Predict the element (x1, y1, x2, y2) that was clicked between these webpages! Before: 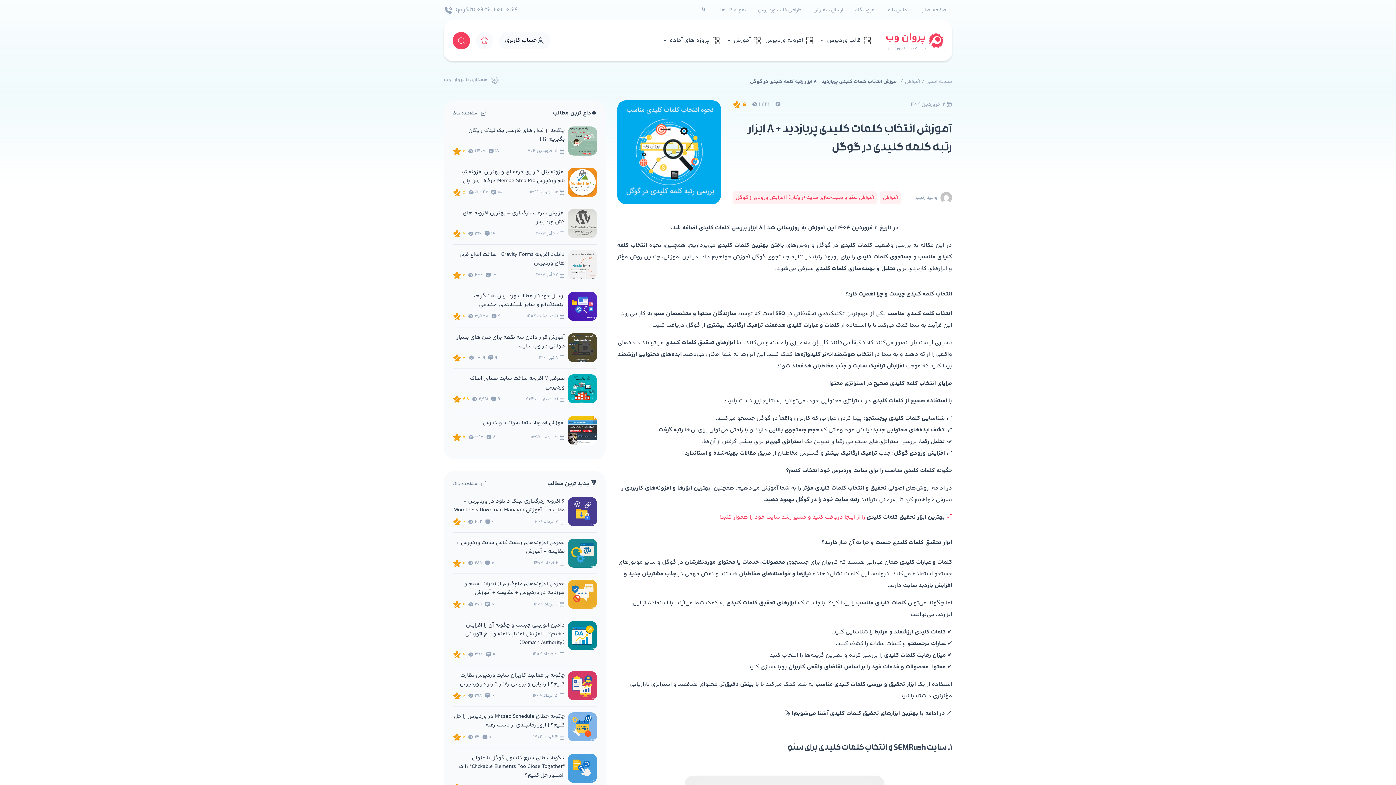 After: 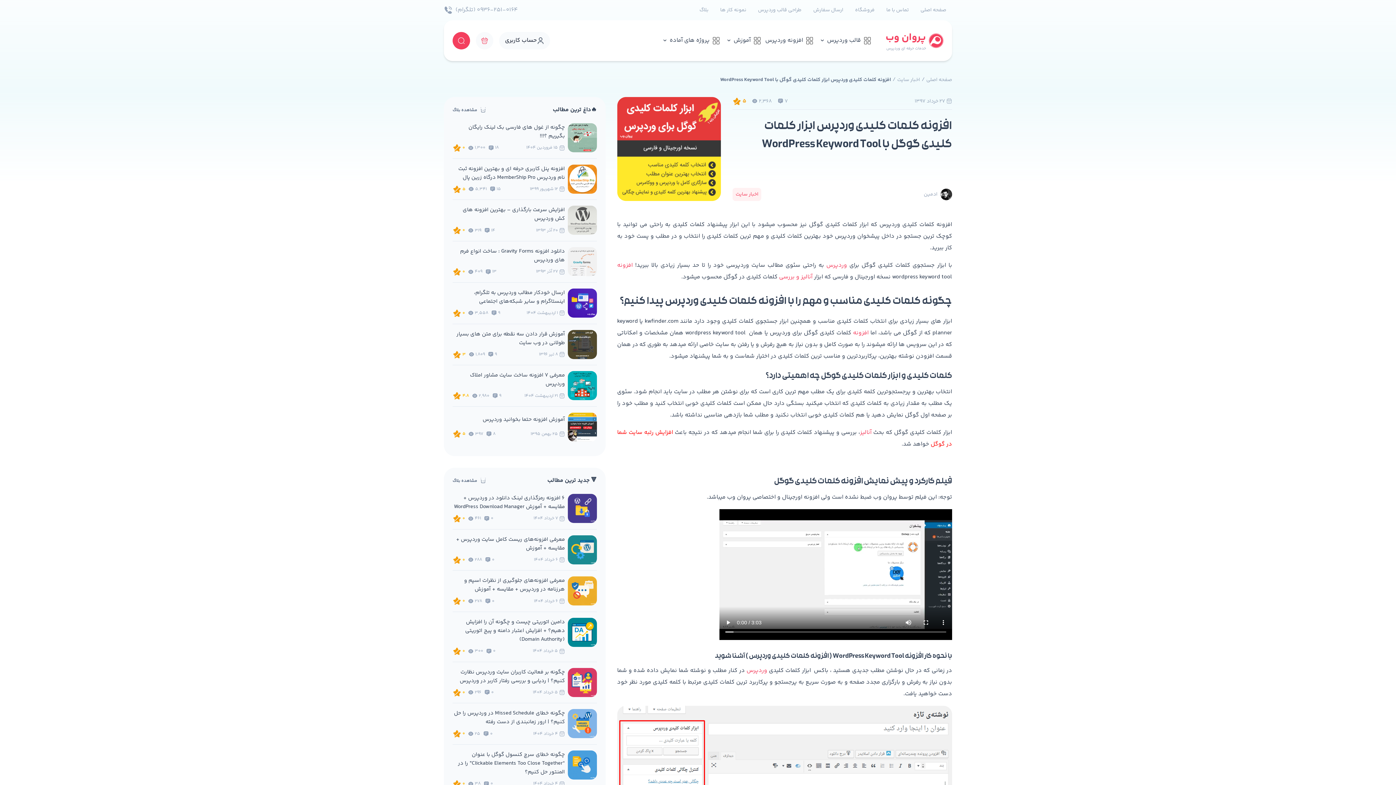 Action: bbox: (719, 513, 952, 522) label: 🔗 بهترین ابزار تحقیق کلمات کلیدی را از اینجا دریافت کنید و مسیر رشد سایت خود را هموار کنید!